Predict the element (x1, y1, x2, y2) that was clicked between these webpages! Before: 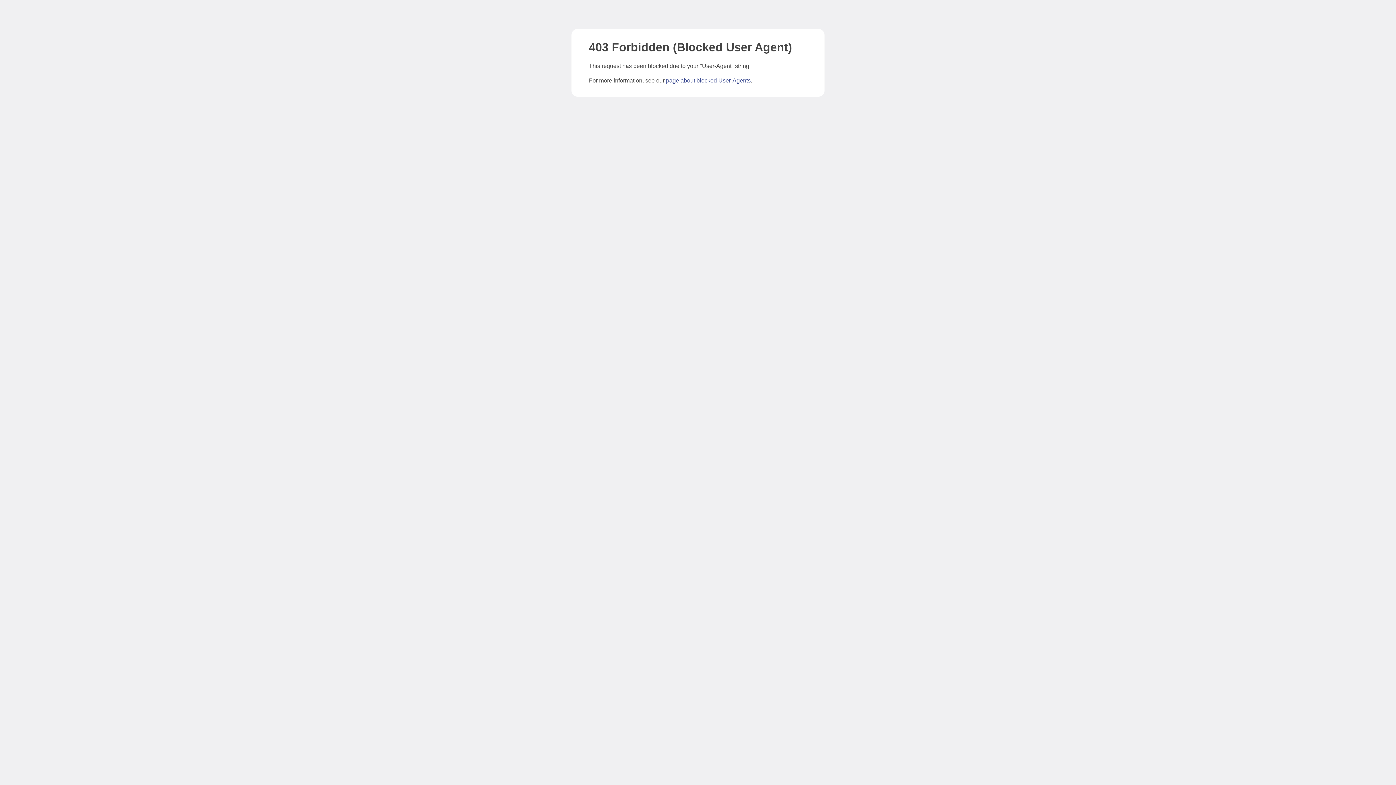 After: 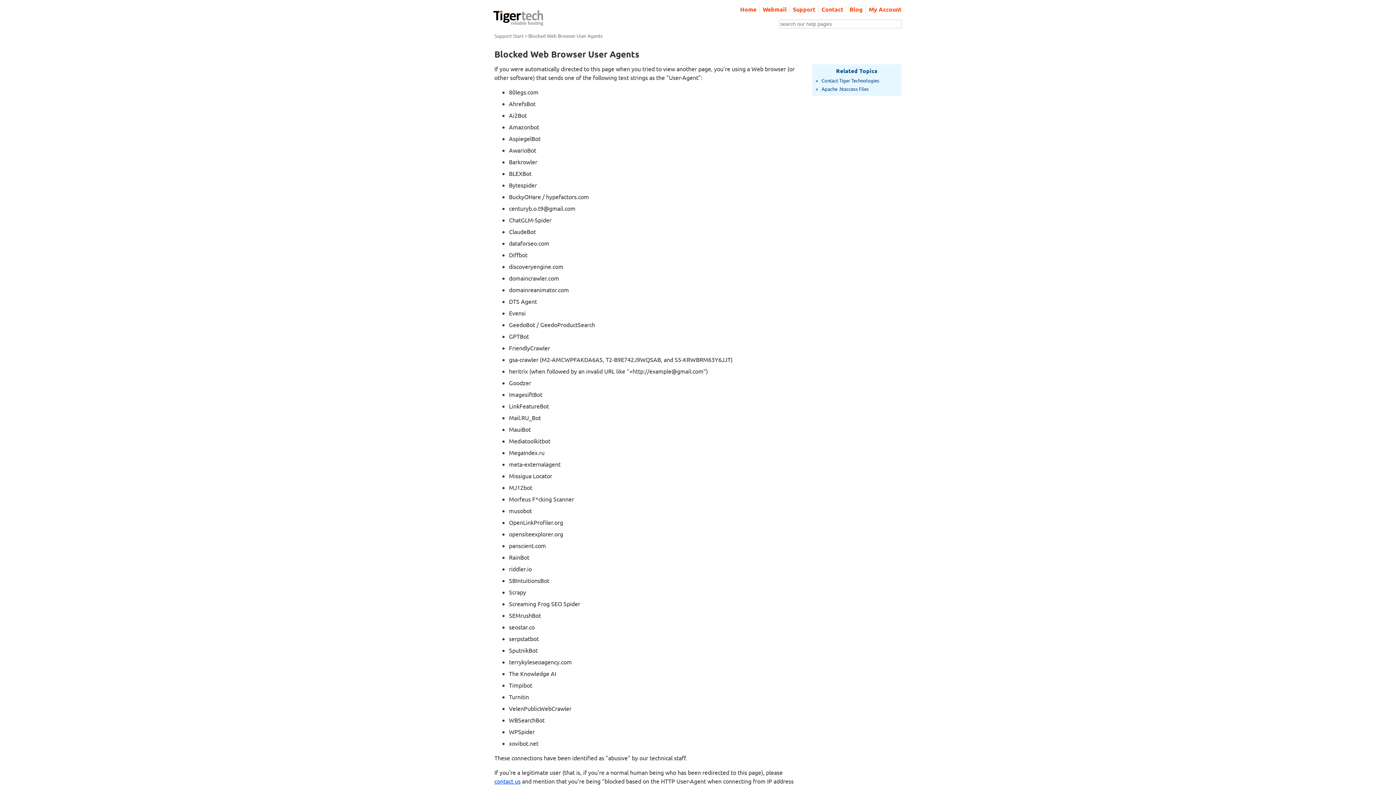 Action: bbox: (666, 77, 750, 83) label: page about blocked User-Agents